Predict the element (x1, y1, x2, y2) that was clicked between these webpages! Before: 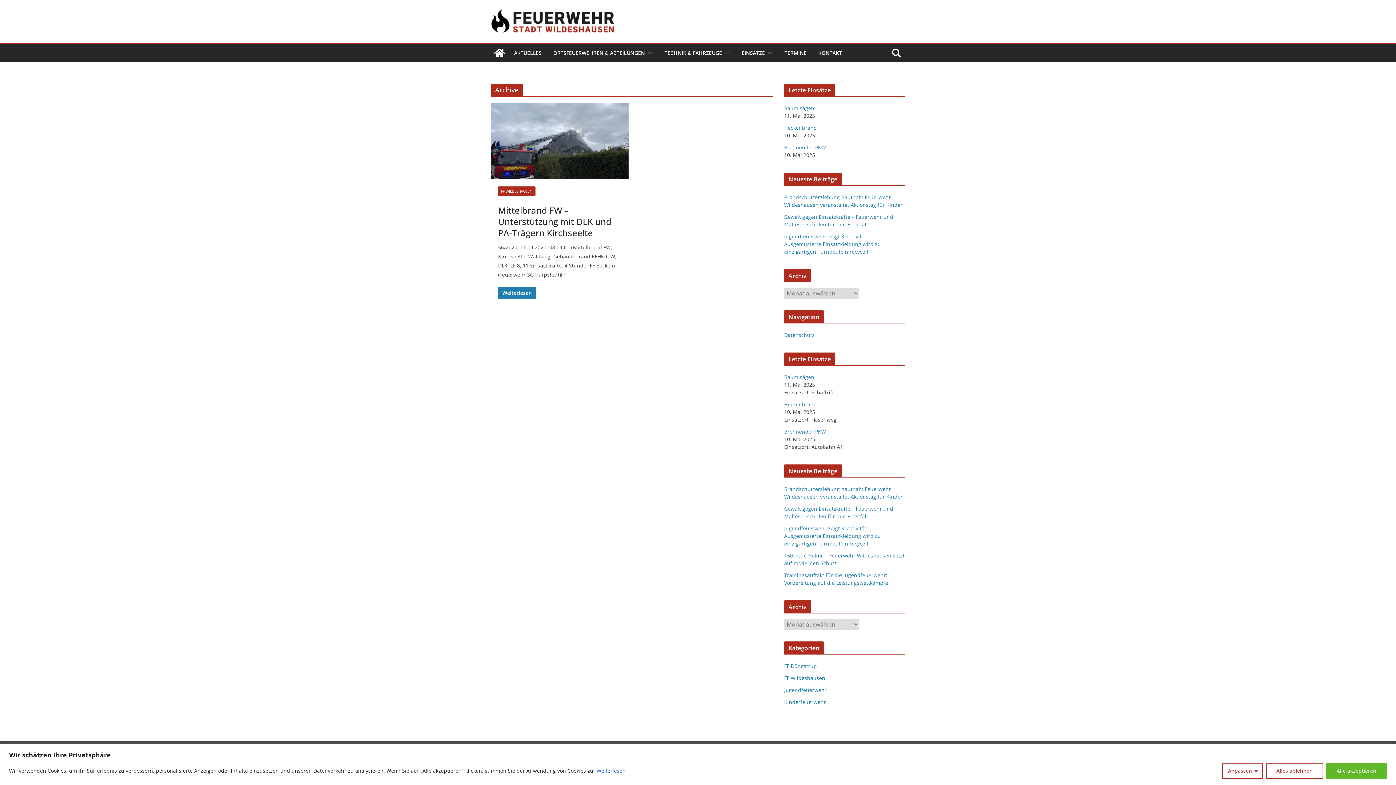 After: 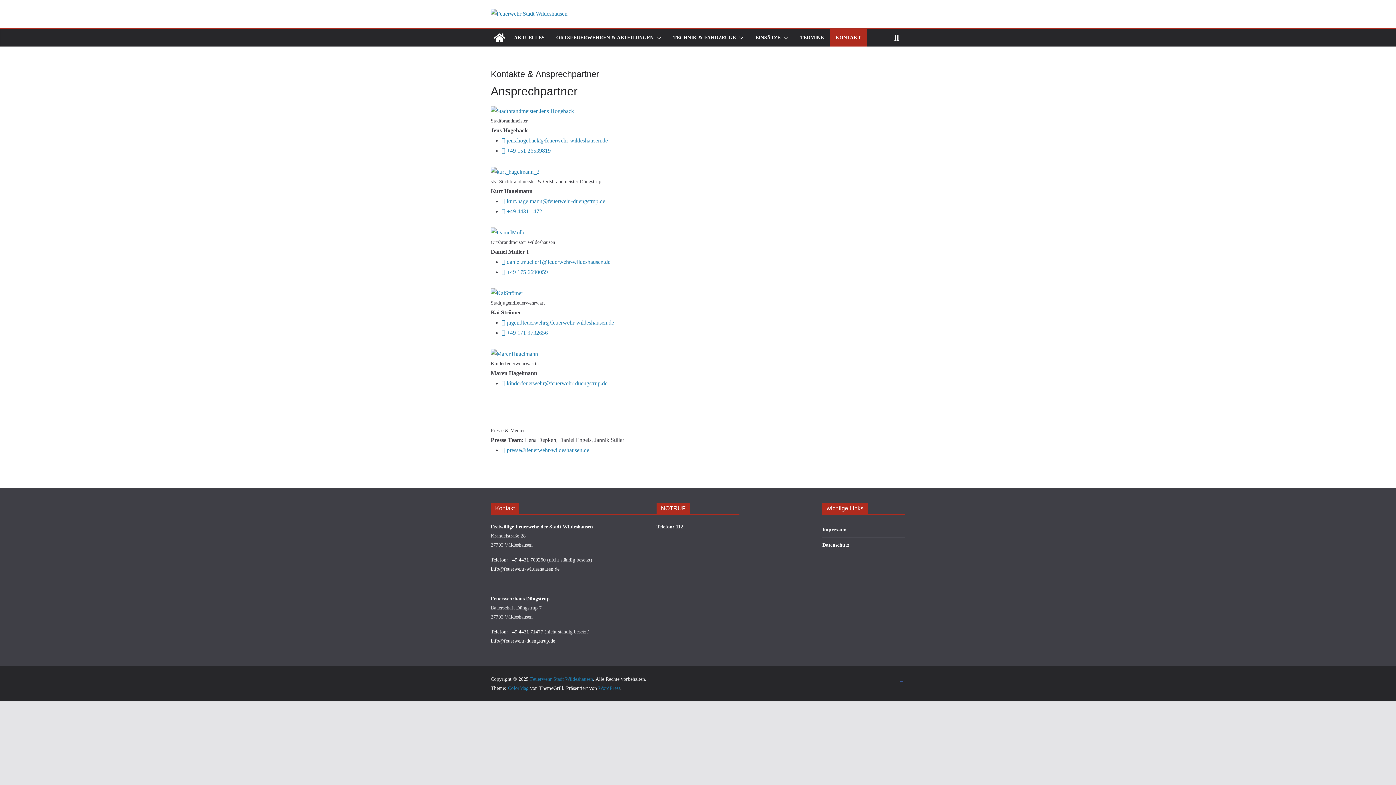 Action: label: KONTAKT bbox: (818, 47, 842, 58)